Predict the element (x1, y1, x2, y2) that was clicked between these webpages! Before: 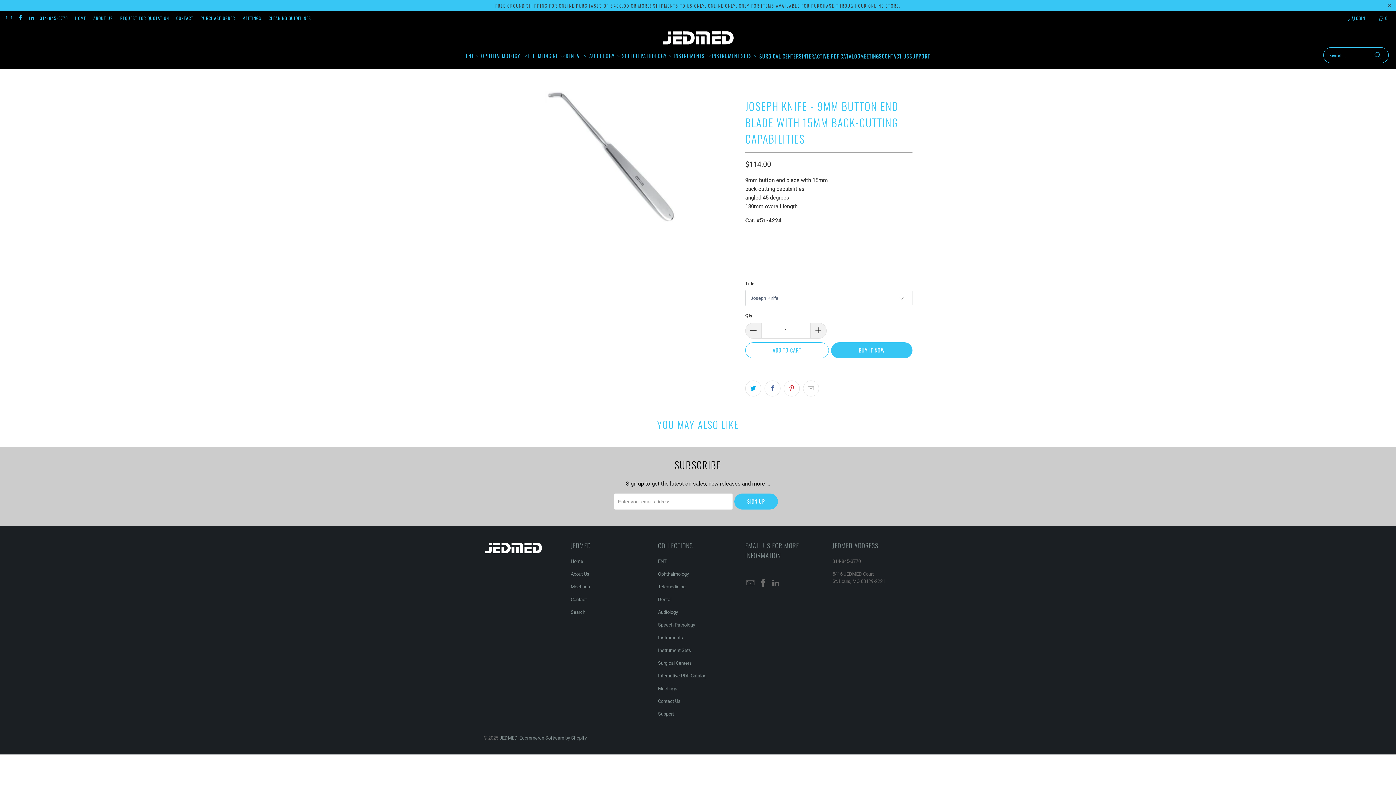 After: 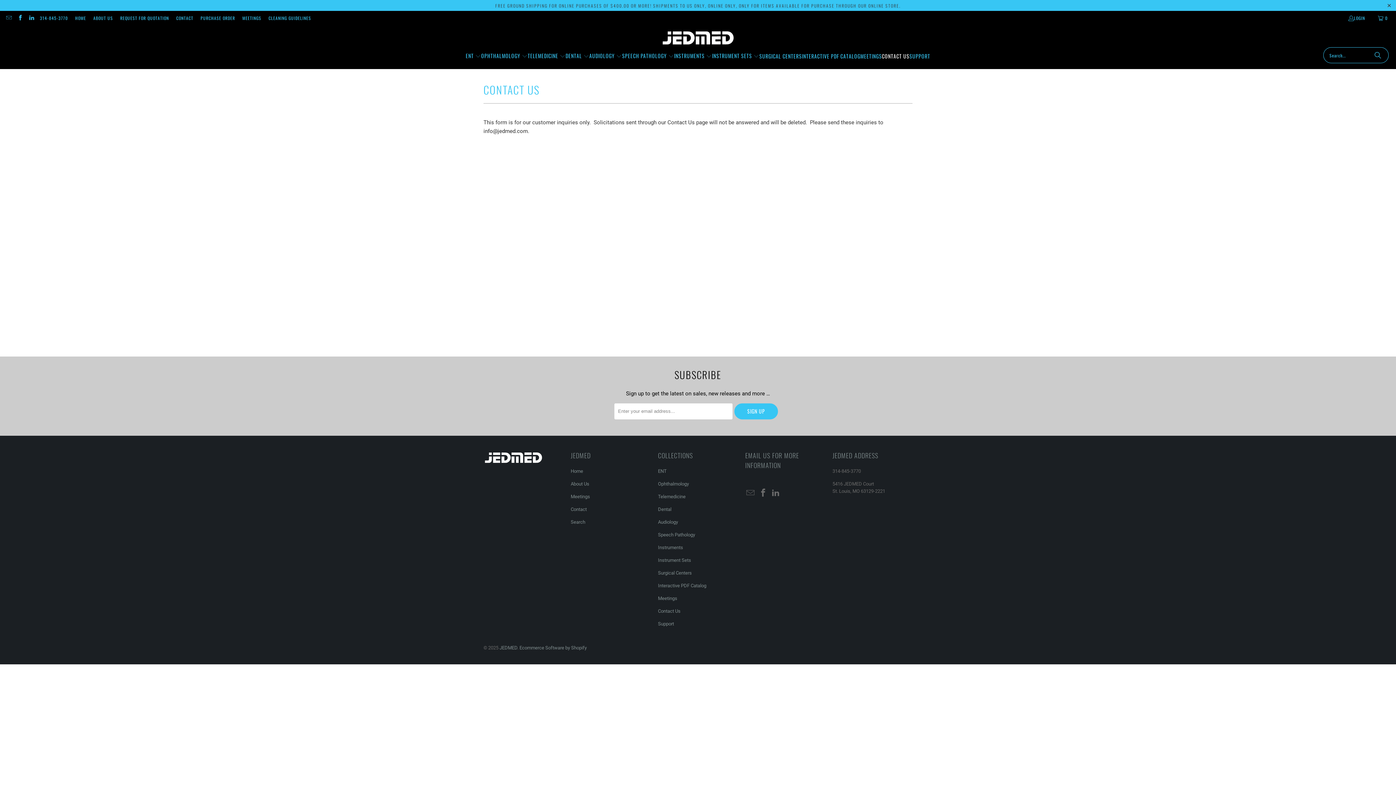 Action: label: Contact Us bbox: (658, 699, 680, 704)